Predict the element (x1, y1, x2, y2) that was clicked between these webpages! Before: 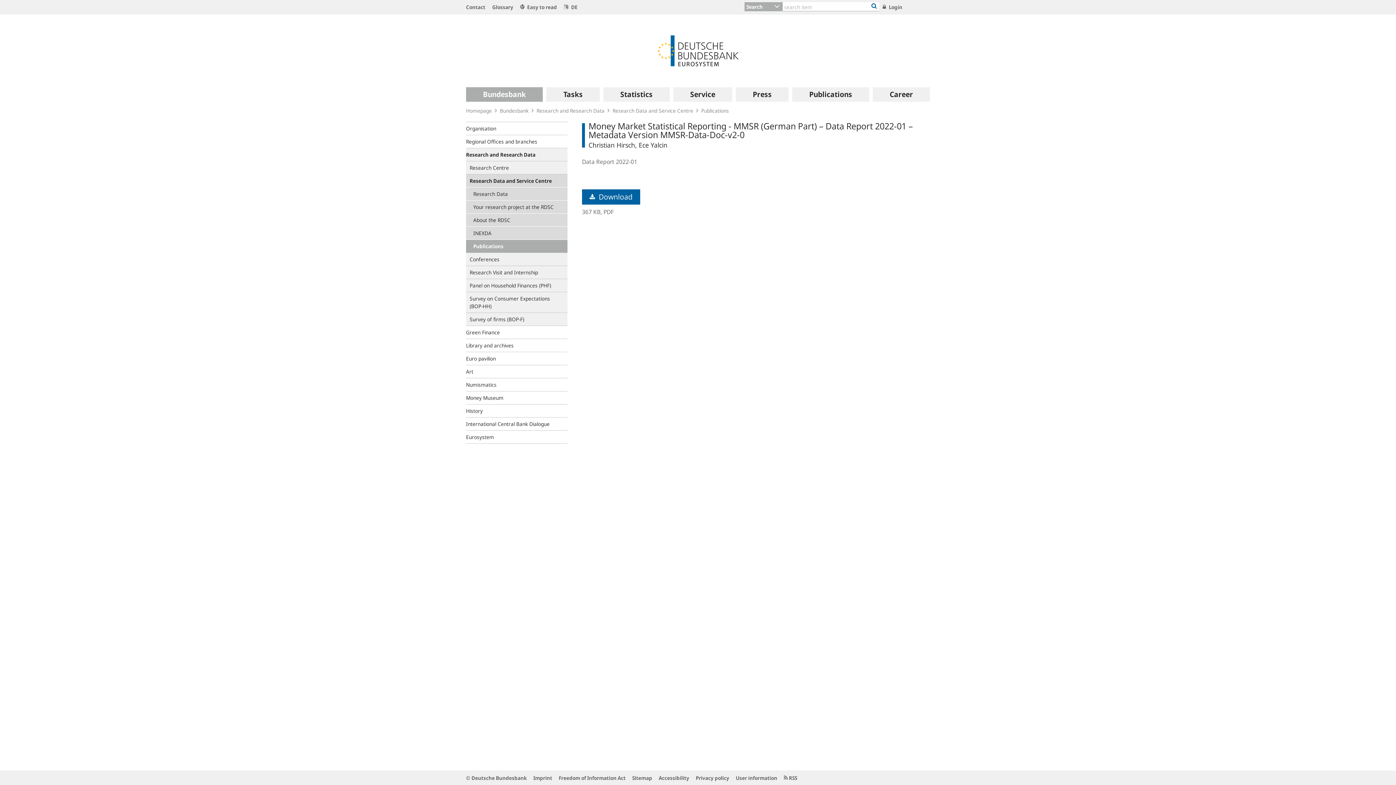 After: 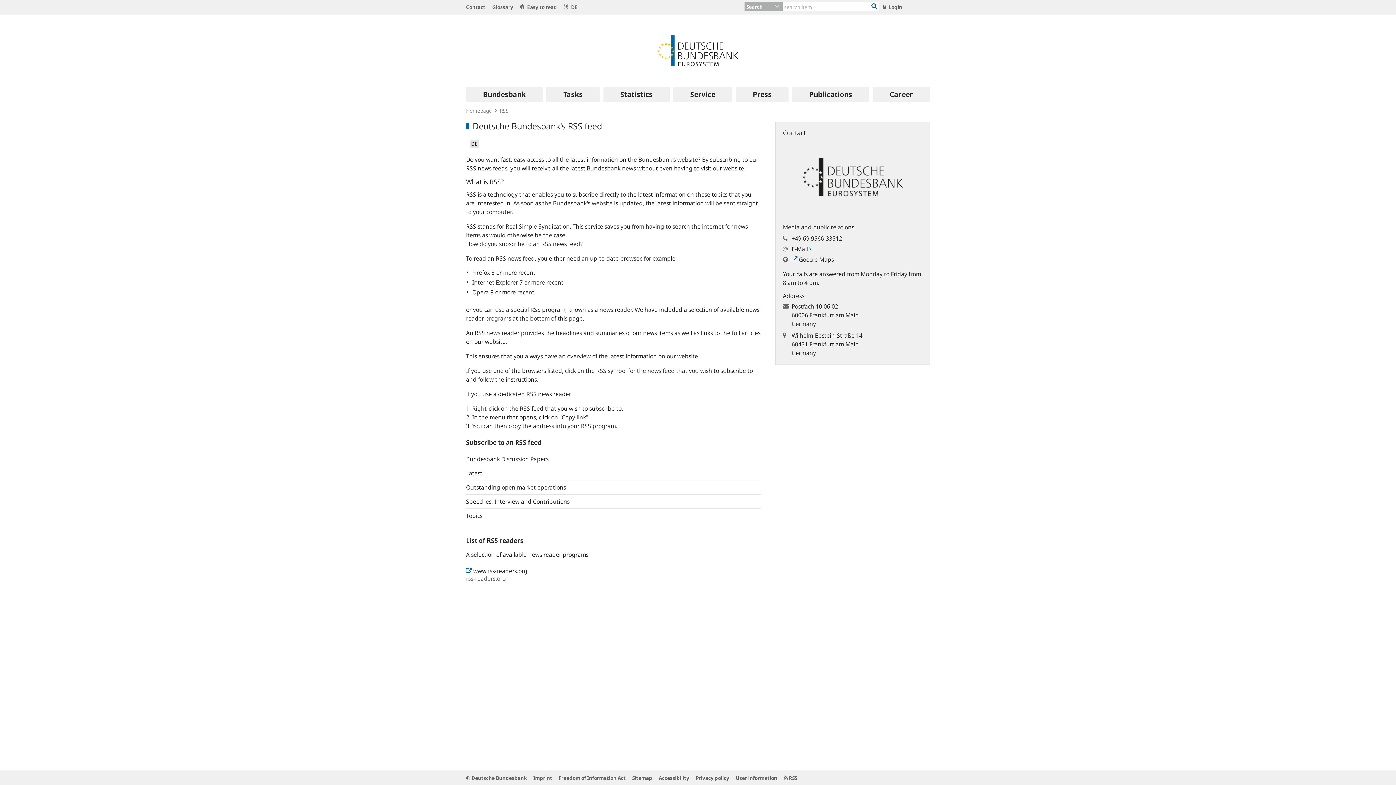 Action: label:  RSS bbox: (784, 774, 797, 781)